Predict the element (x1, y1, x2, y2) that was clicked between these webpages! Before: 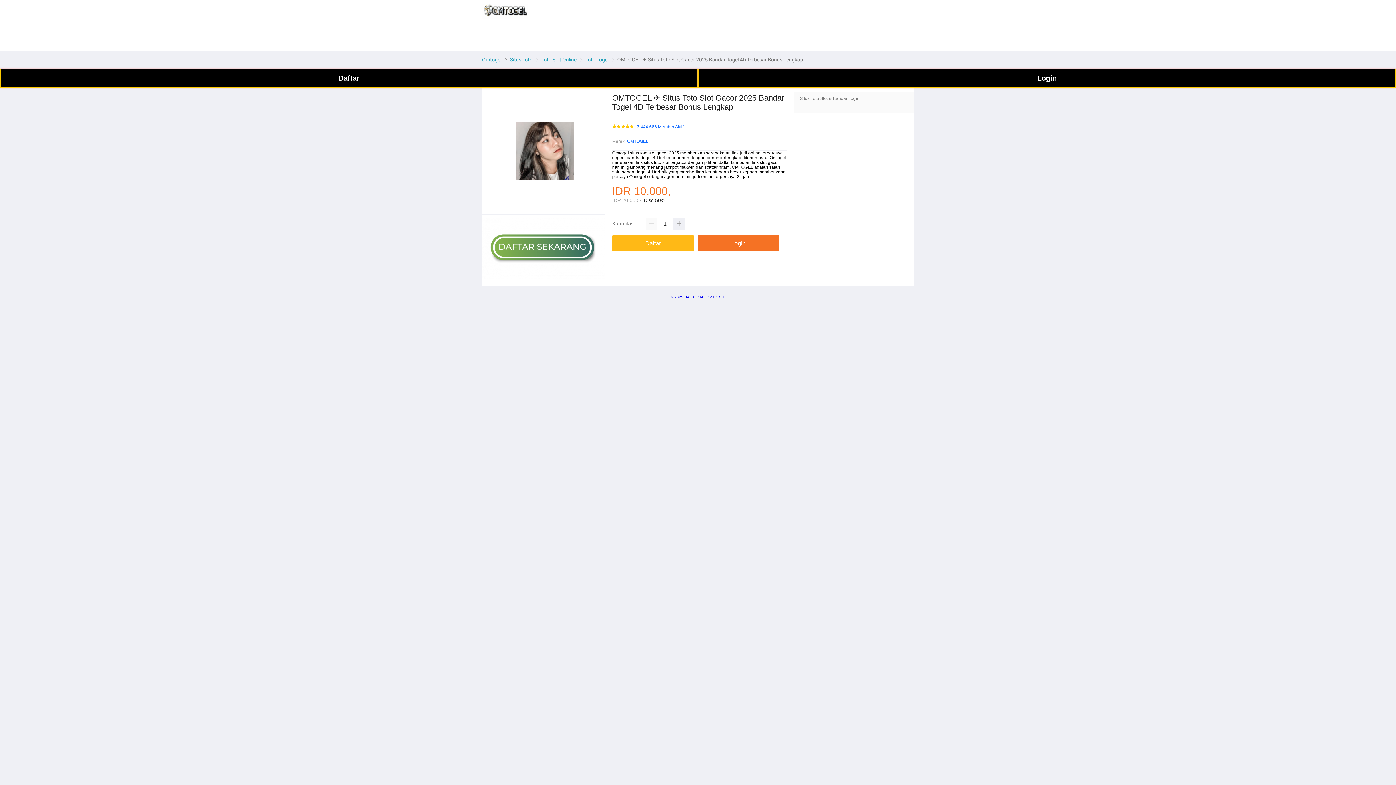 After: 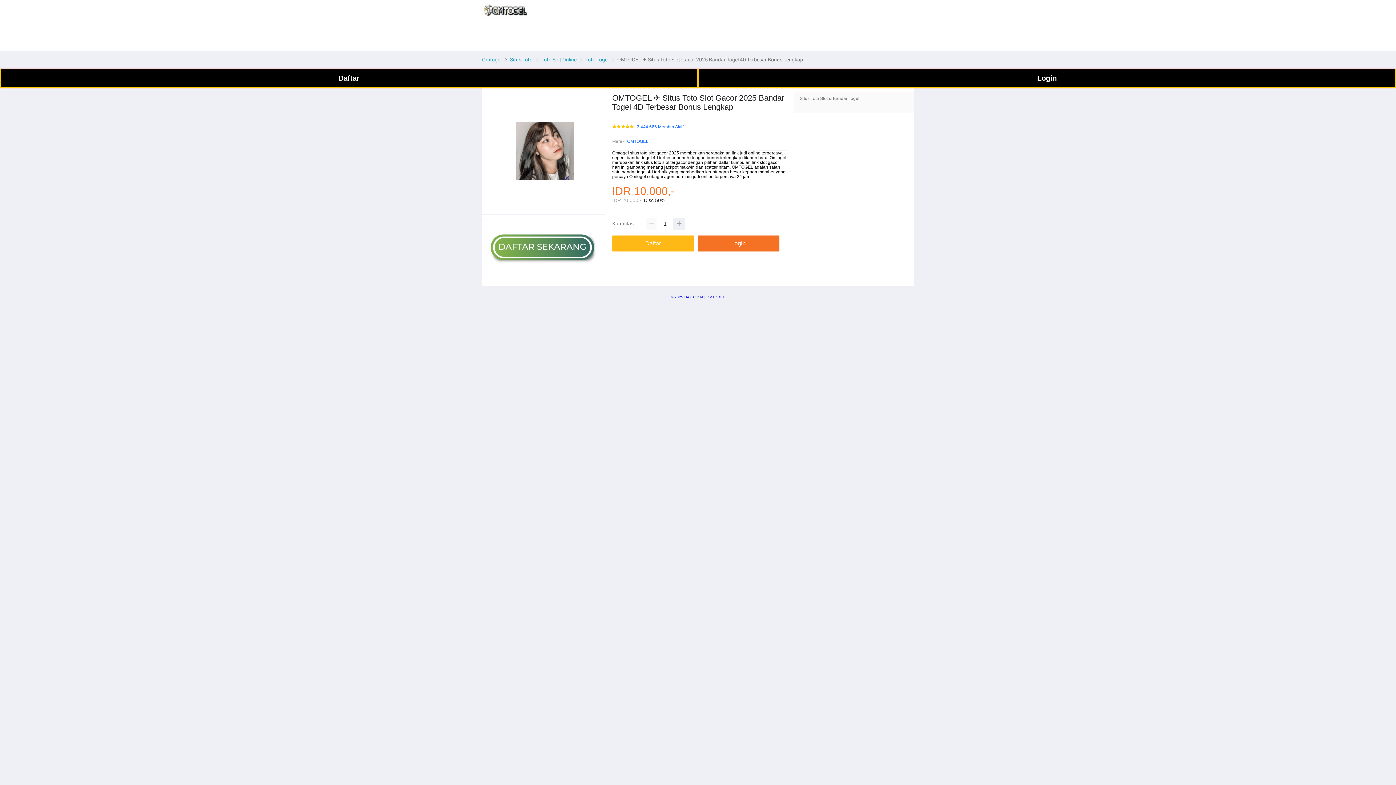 Action: label: Omtogel bbox: (480, 56, 502, 62)